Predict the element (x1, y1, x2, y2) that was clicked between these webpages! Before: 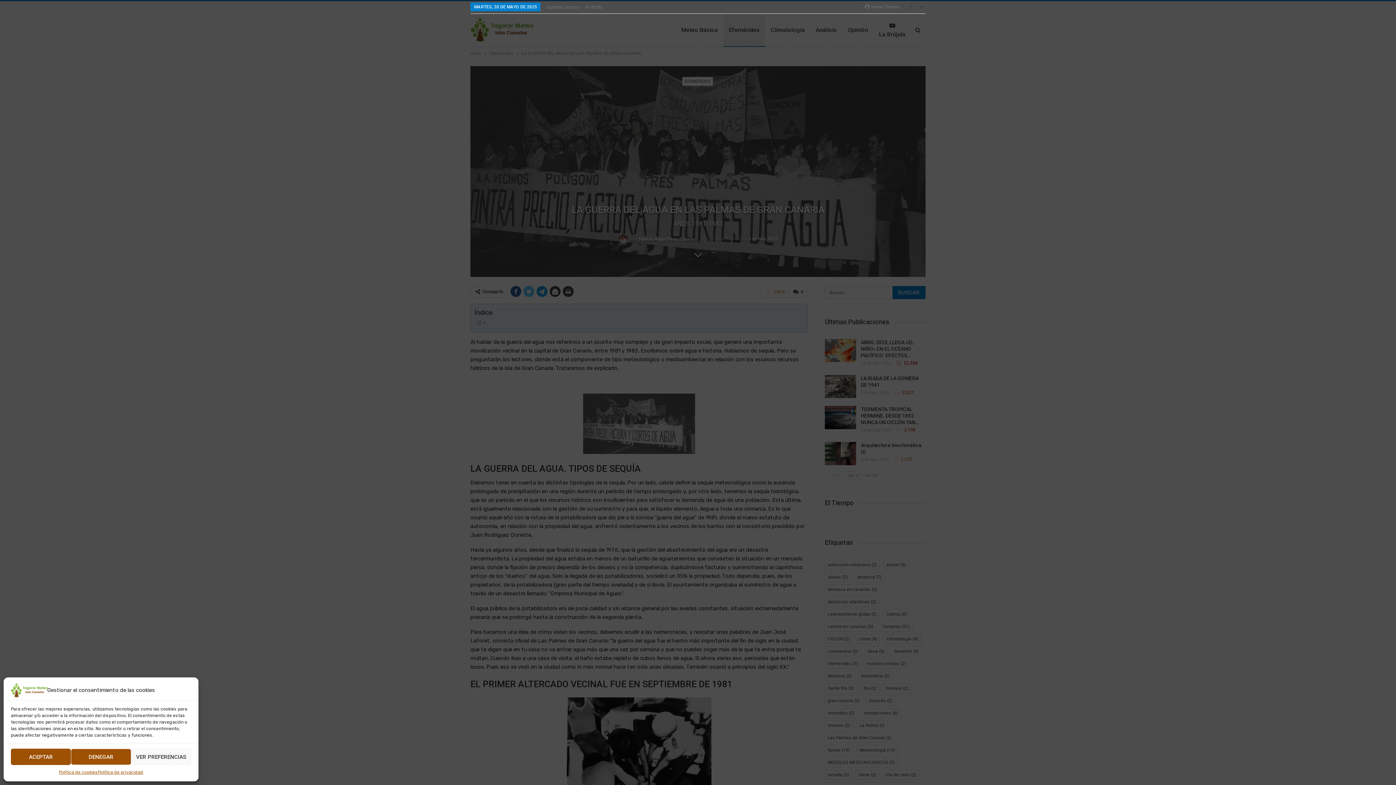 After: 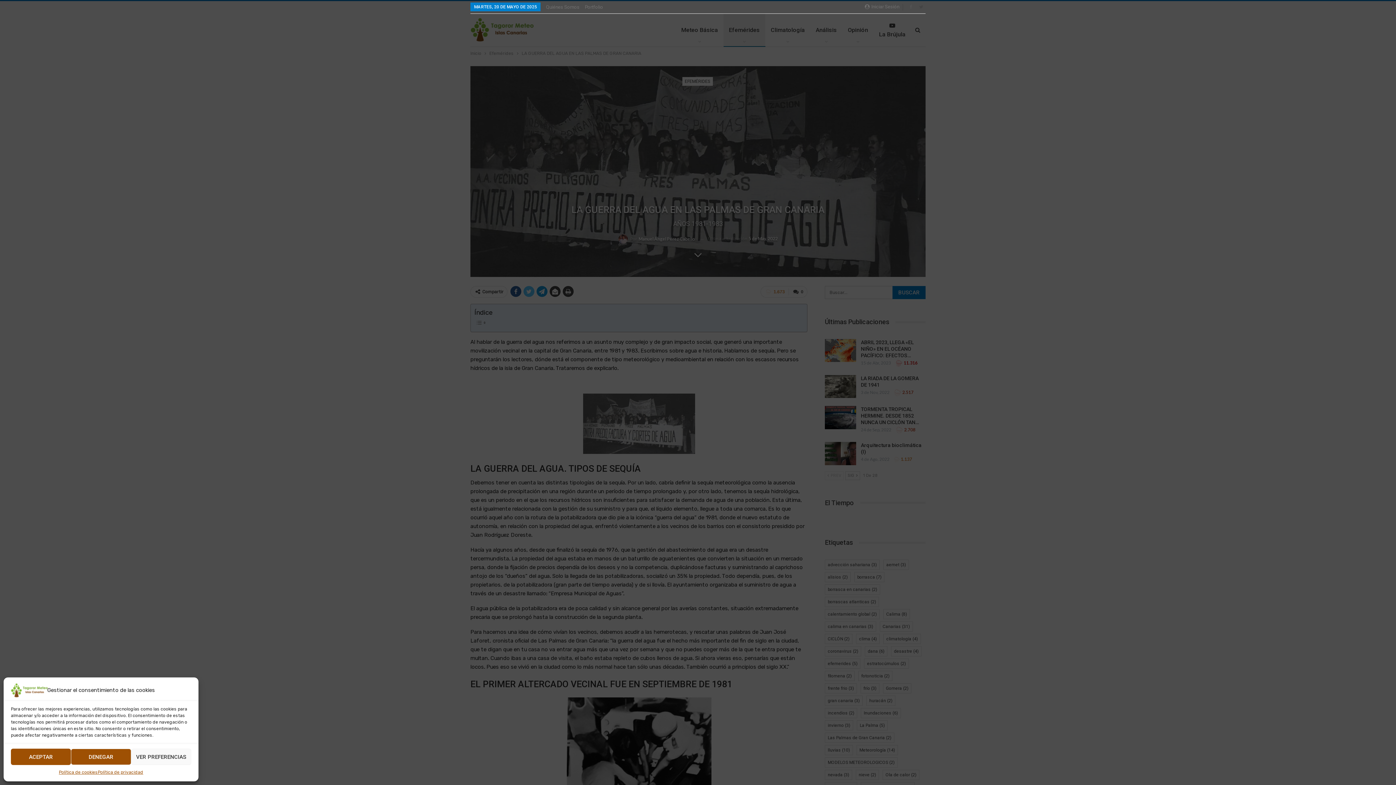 Action: bbox: (906, 3, 915, 9)